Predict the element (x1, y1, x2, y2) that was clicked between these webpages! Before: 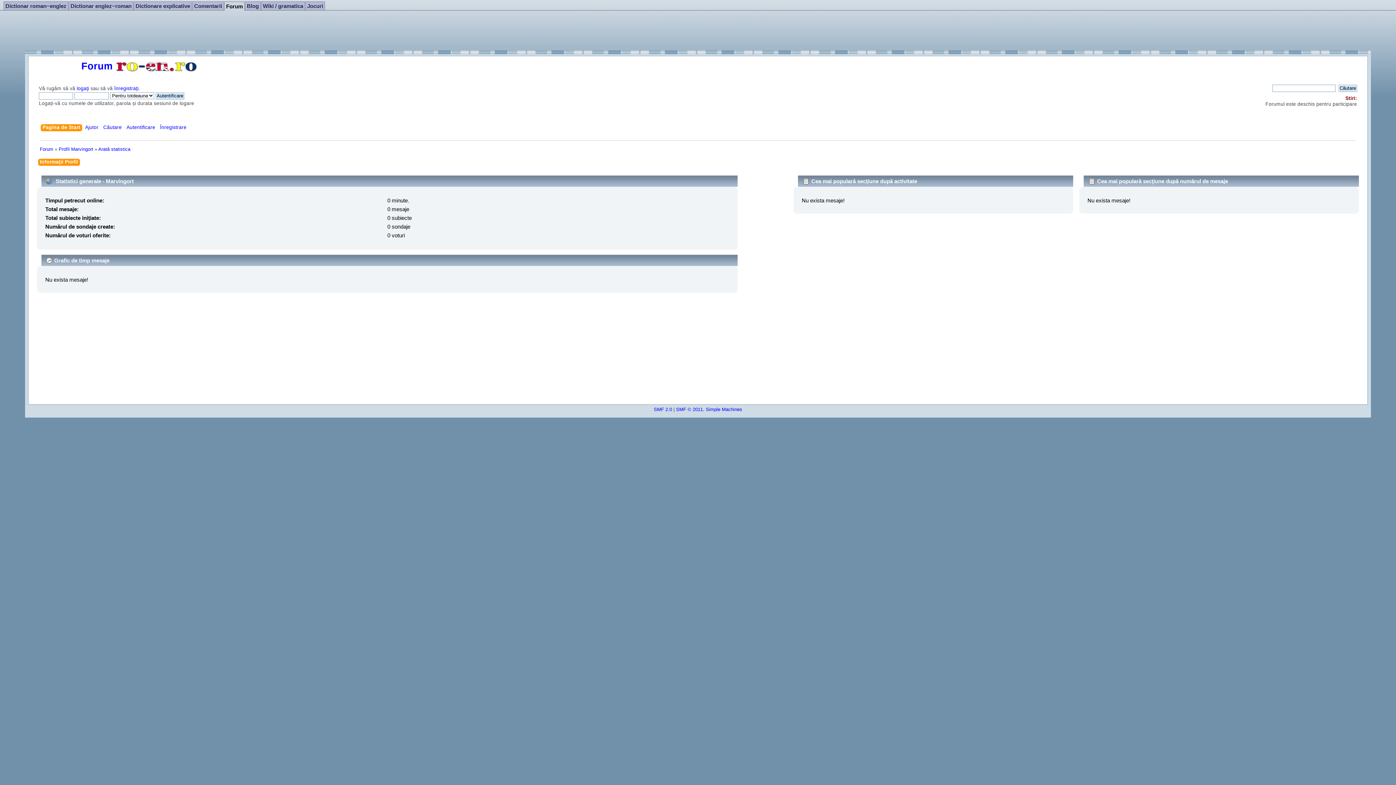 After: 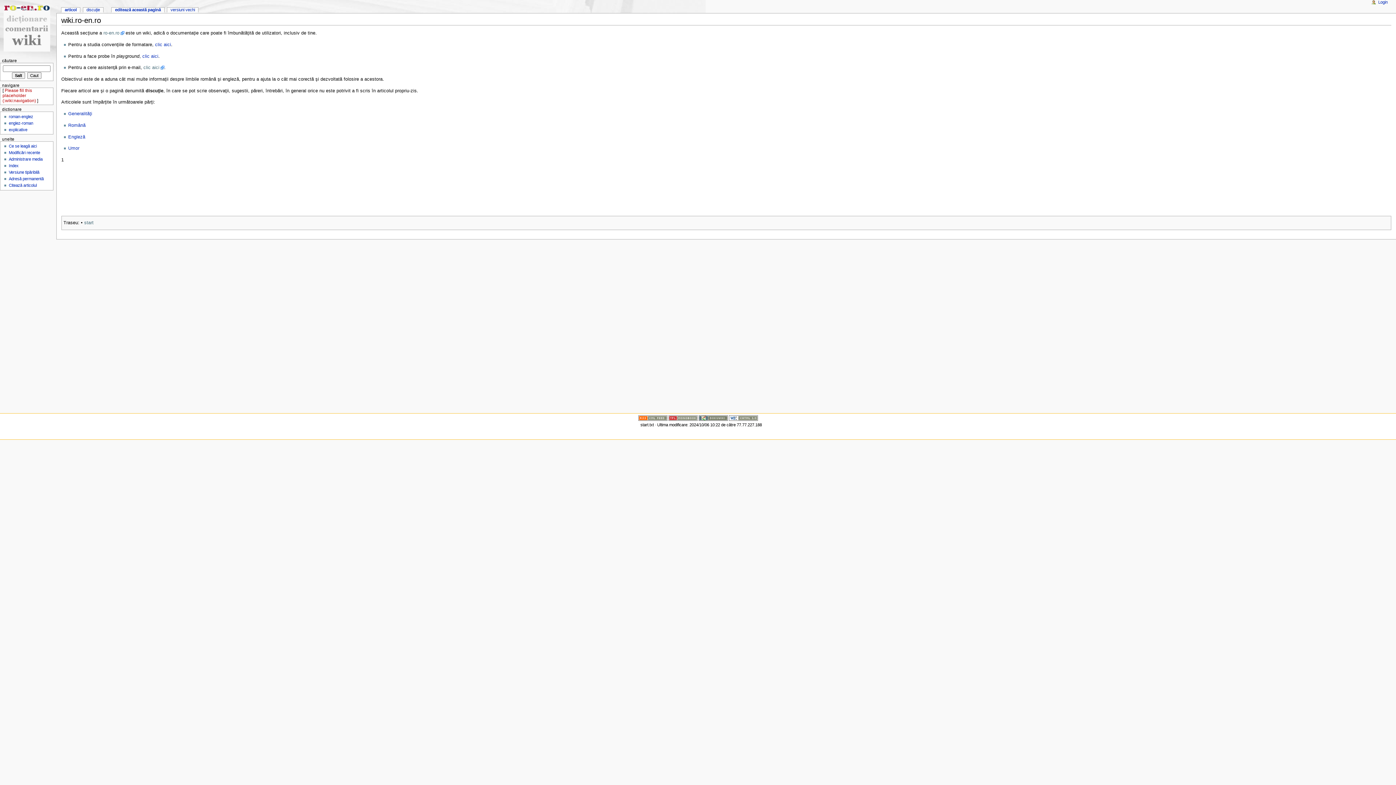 Action: label: Wiki / gramatica bbox: (261, 1, 305, 10)